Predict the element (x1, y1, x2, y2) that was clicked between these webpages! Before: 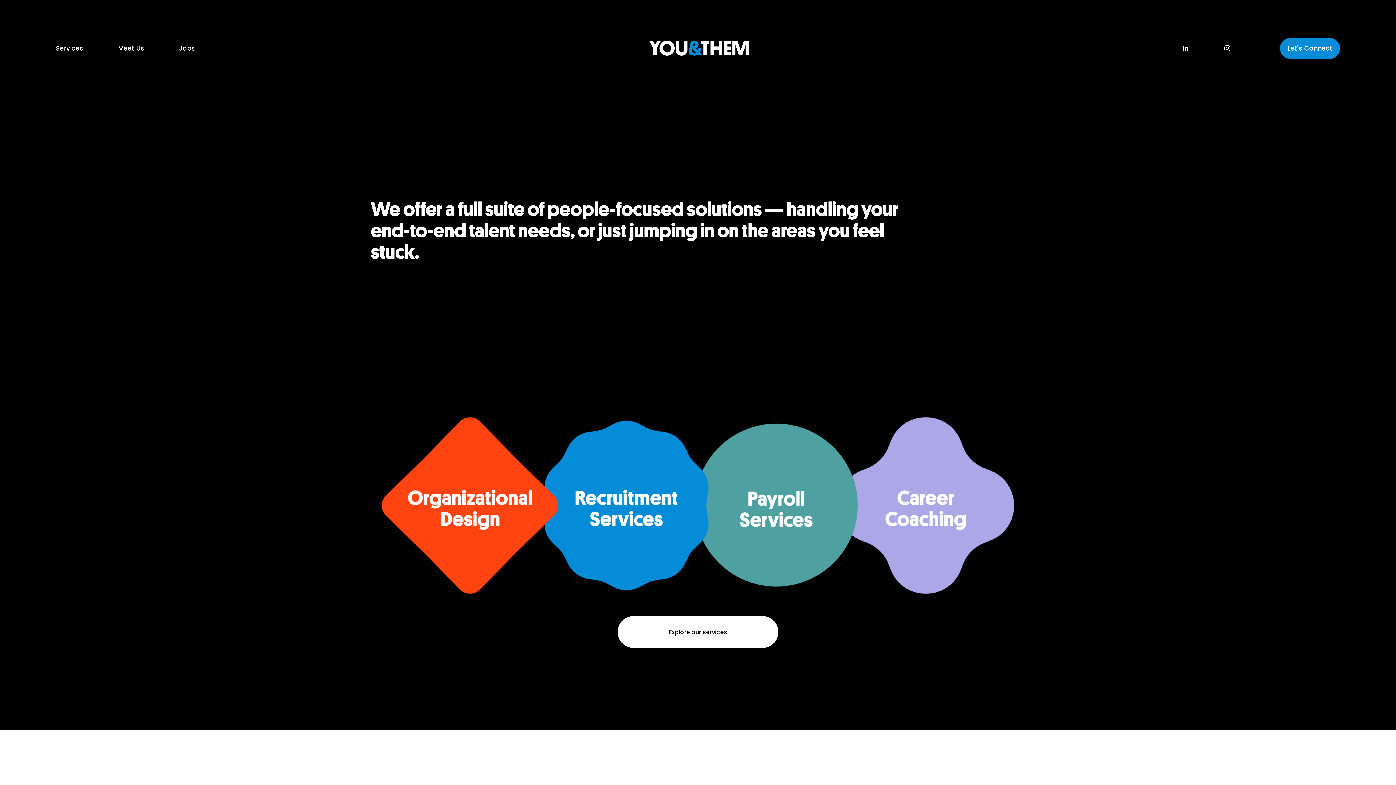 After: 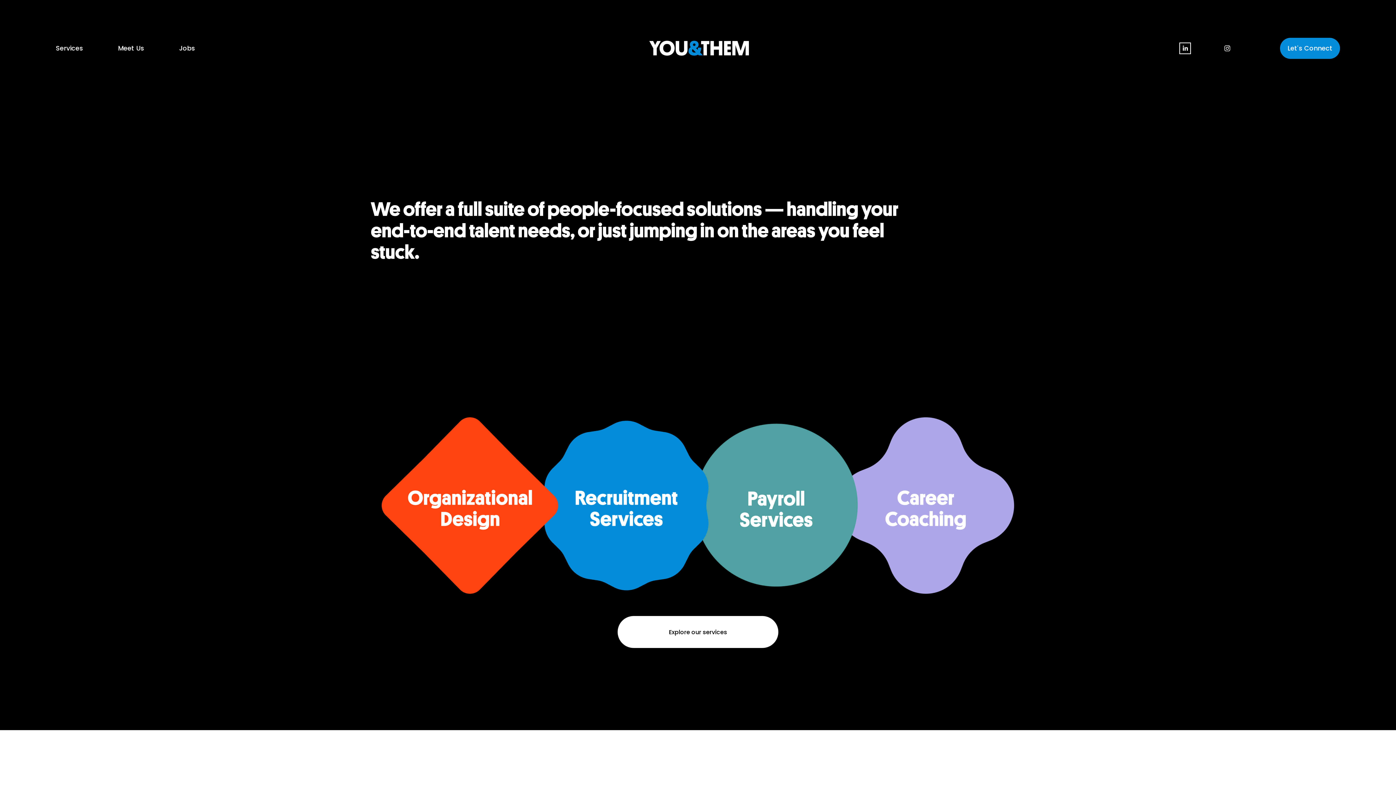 Action: bbox: (1181, 44, 1189, 51) label: LinkedIn